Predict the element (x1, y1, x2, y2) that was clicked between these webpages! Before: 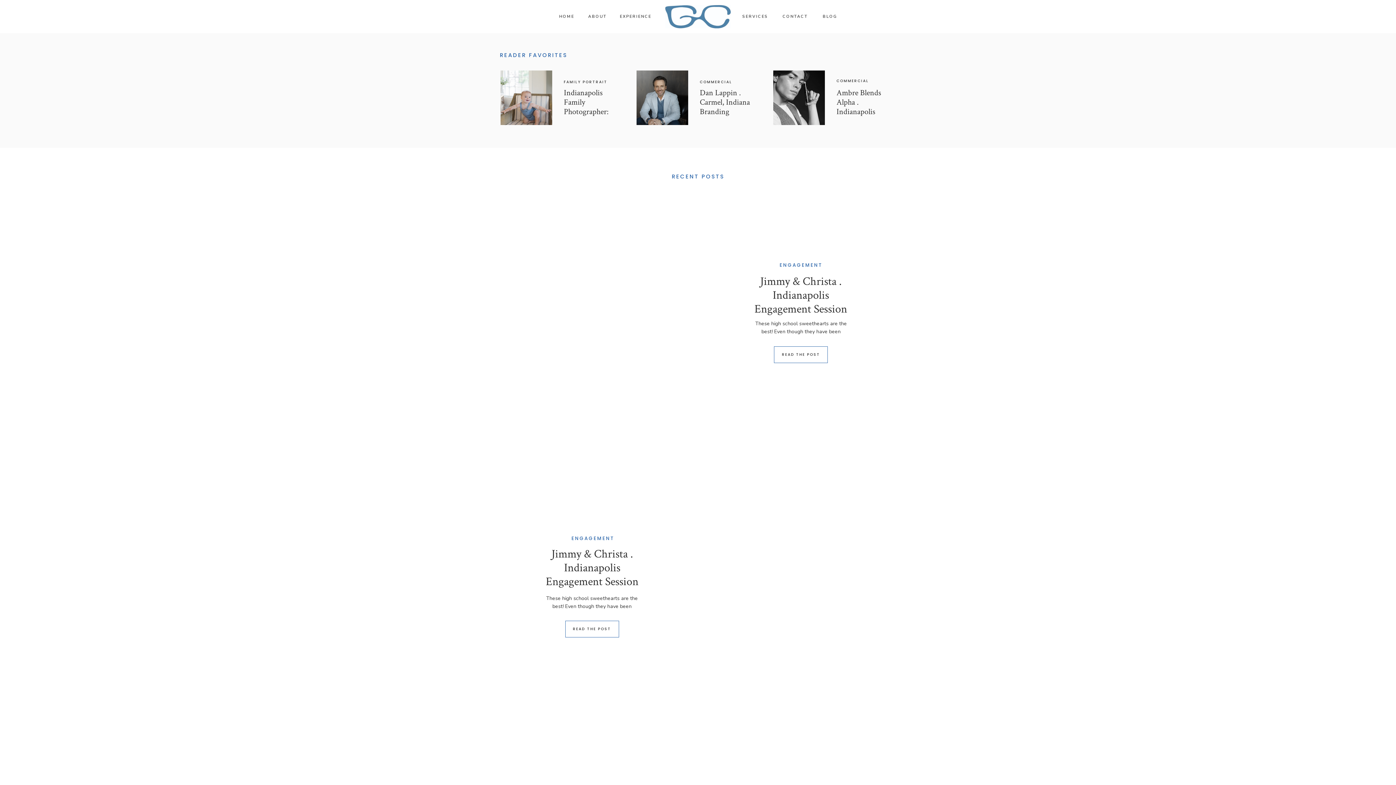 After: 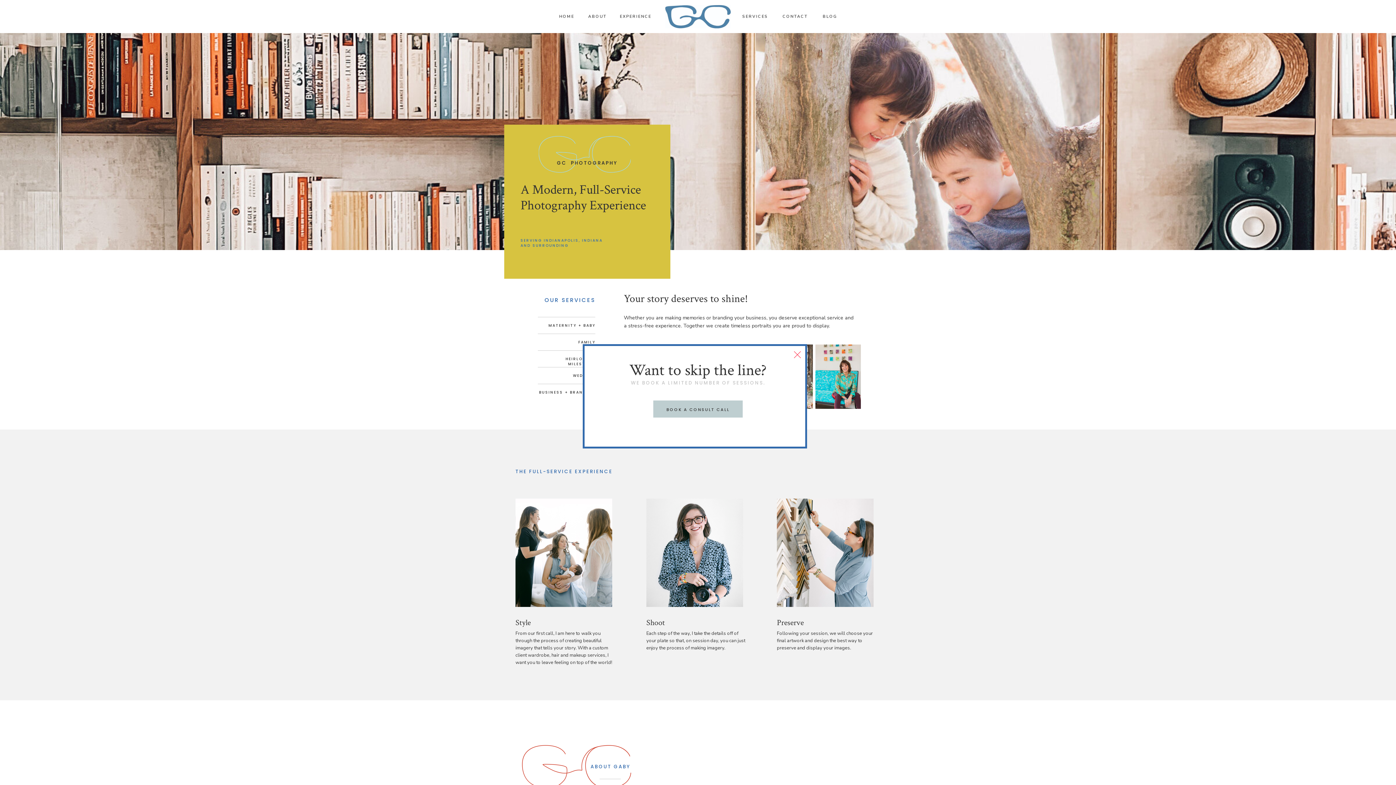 Action: label: HOME bbox: (559, 13, 573, 21)